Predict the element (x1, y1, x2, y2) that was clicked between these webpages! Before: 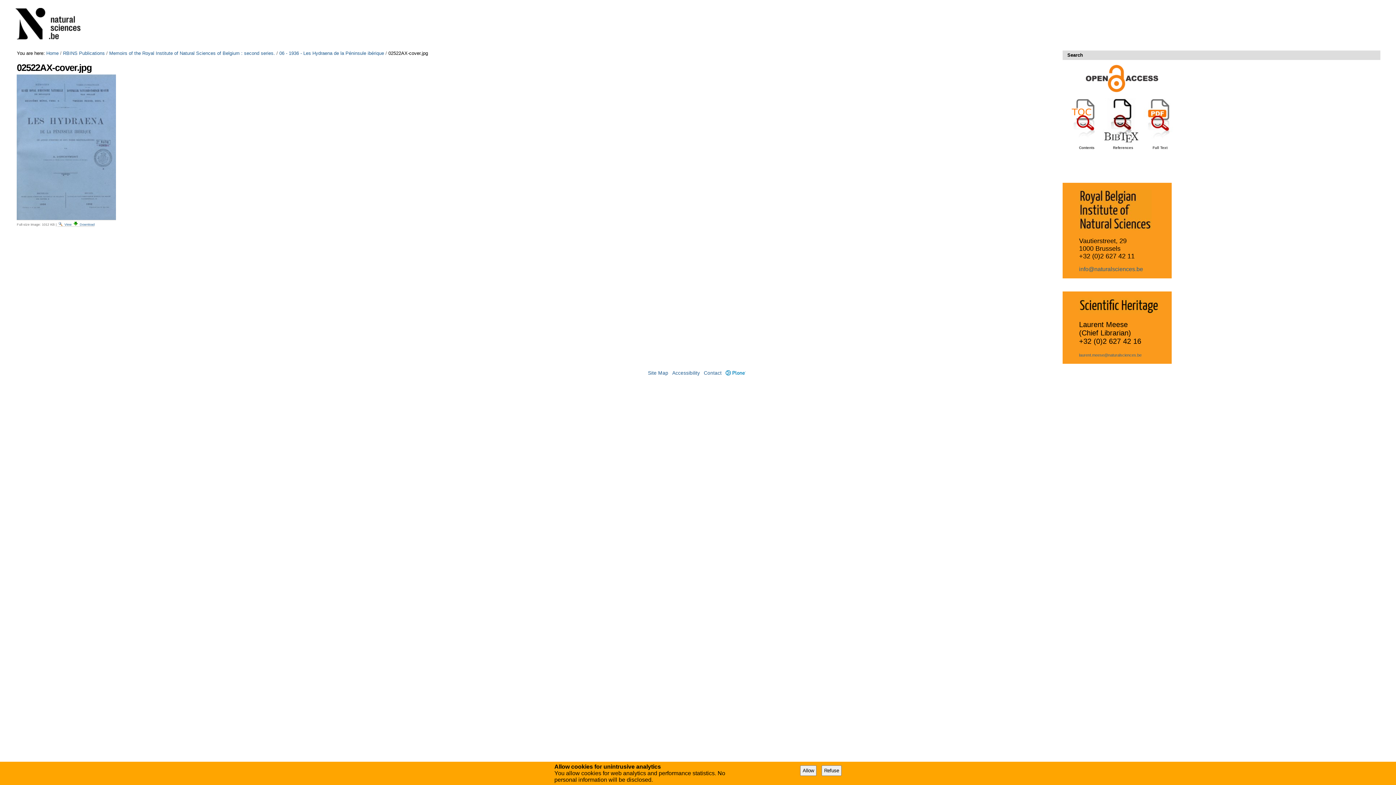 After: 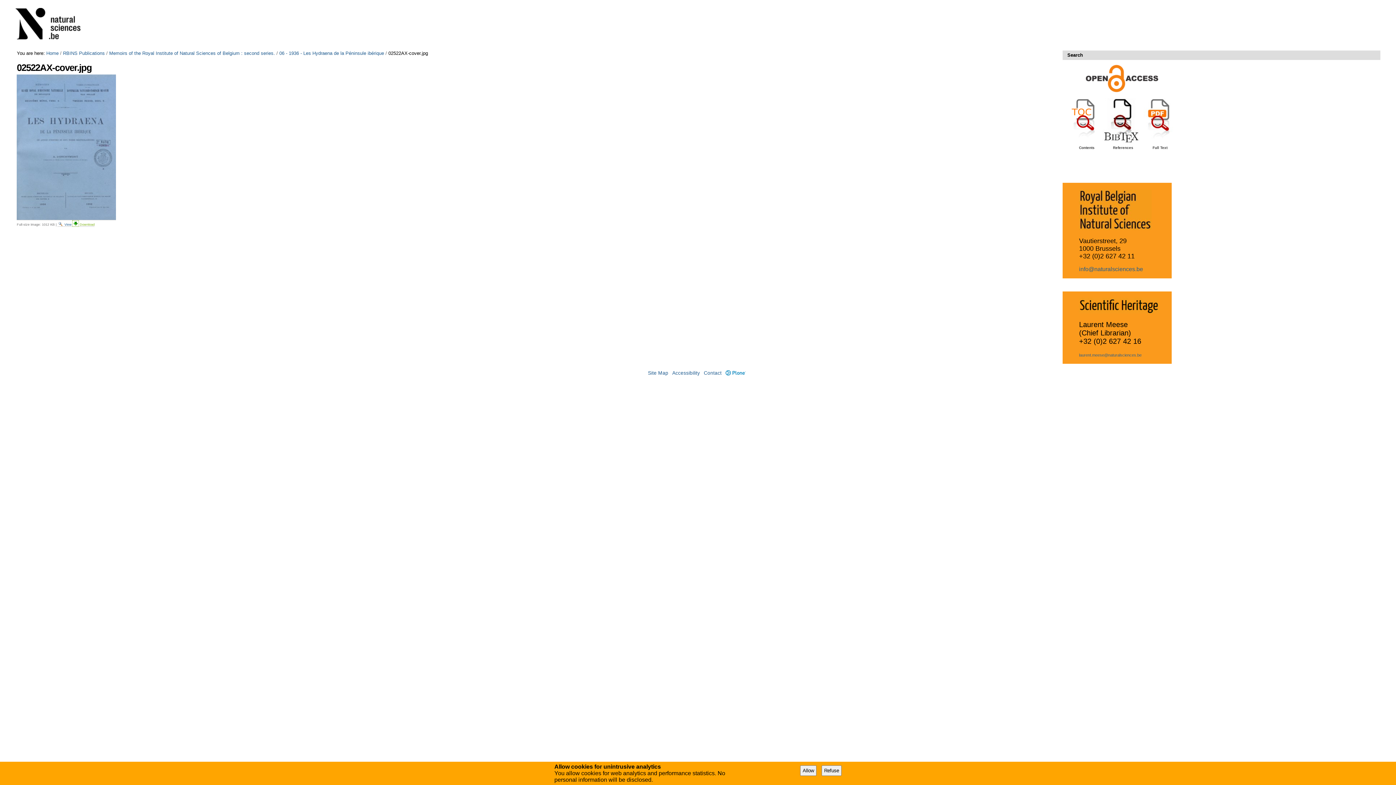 Action: bbox: (72, 222, 94, 226) label:  Download